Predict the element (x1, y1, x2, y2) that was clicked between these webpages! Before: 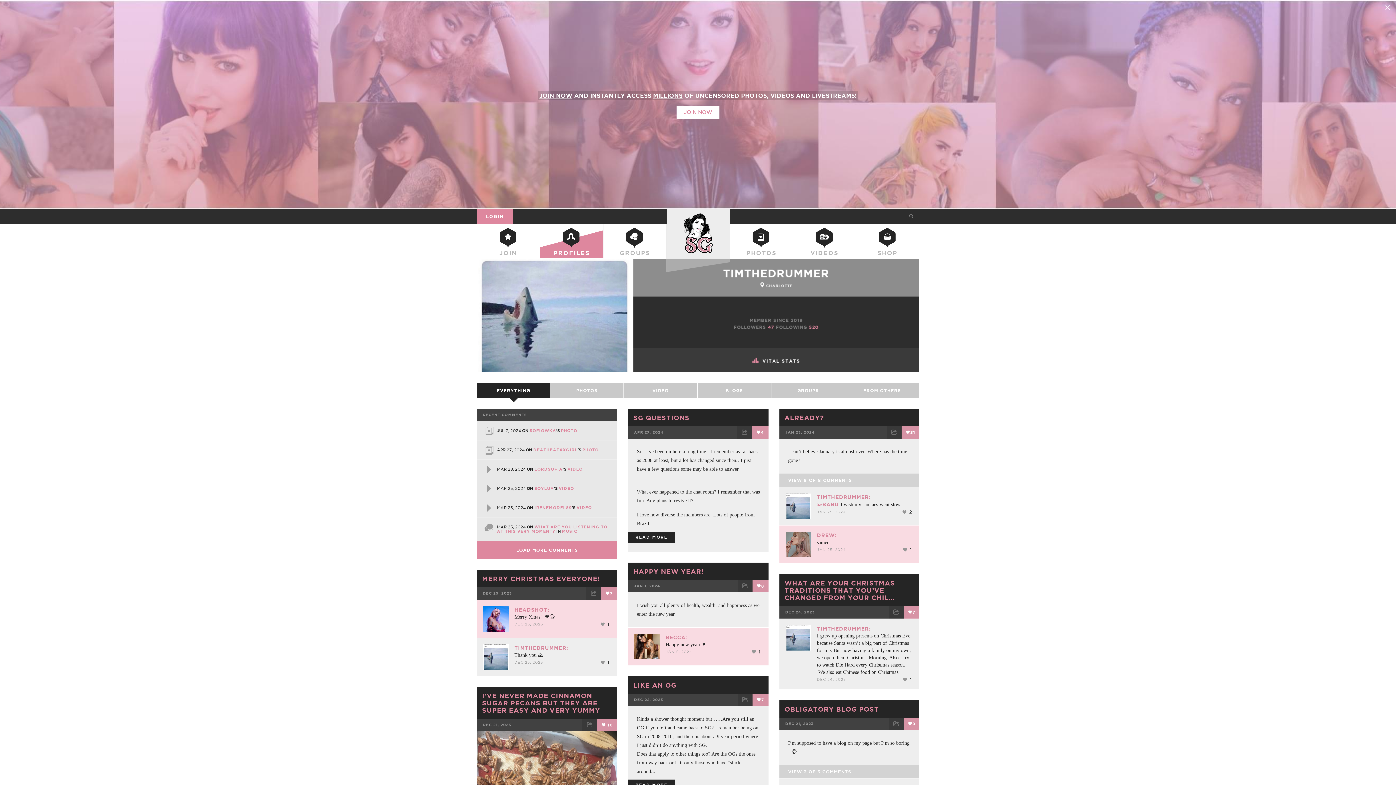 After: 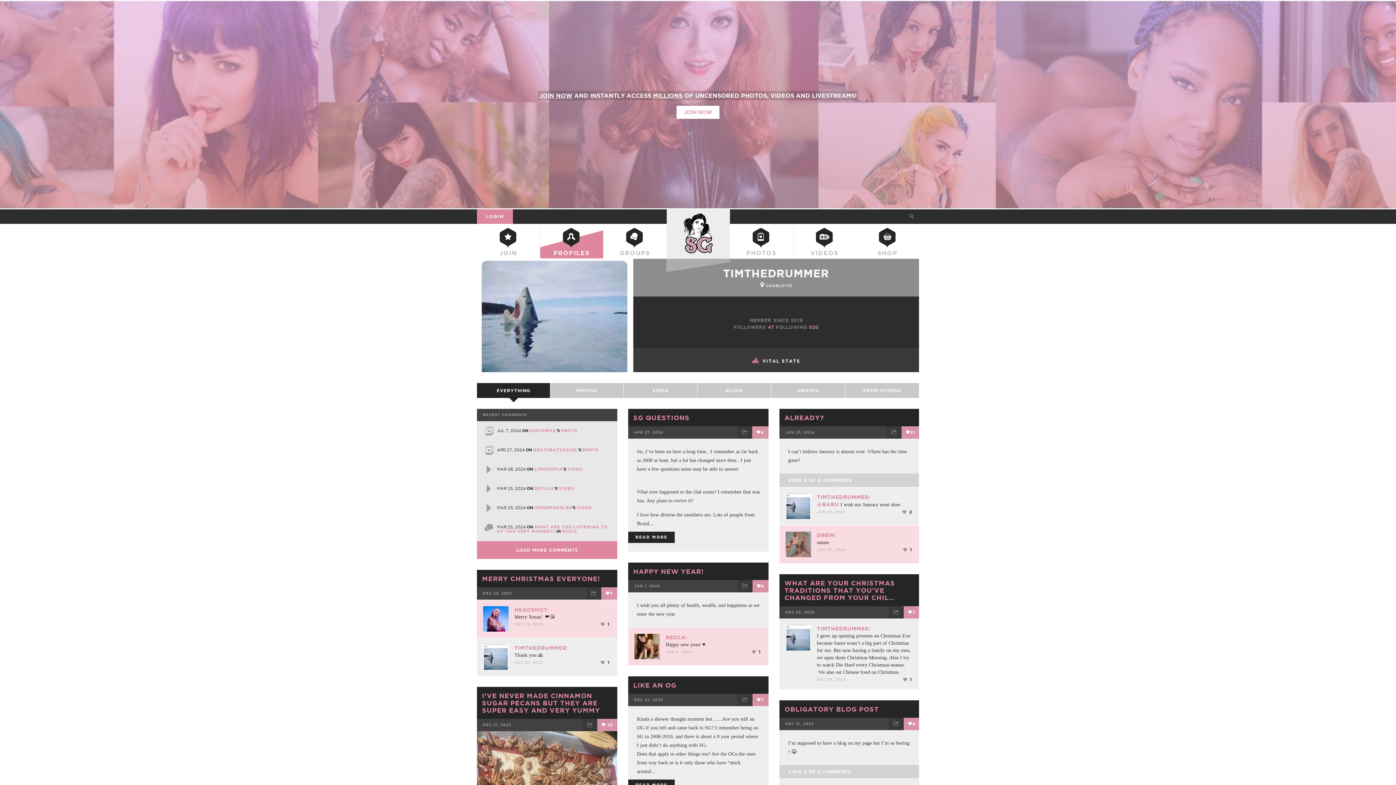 Action: bbox: (785, 625, 811, 651)